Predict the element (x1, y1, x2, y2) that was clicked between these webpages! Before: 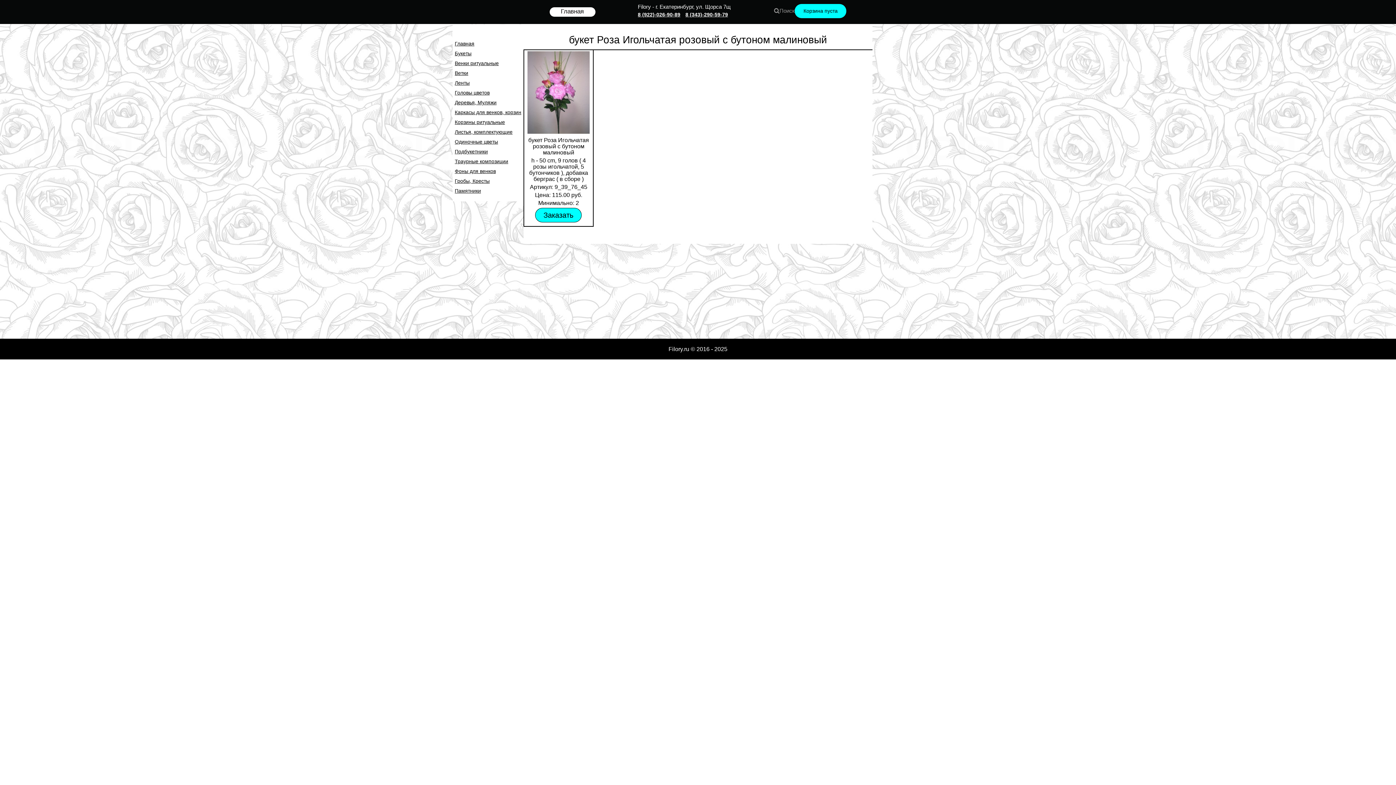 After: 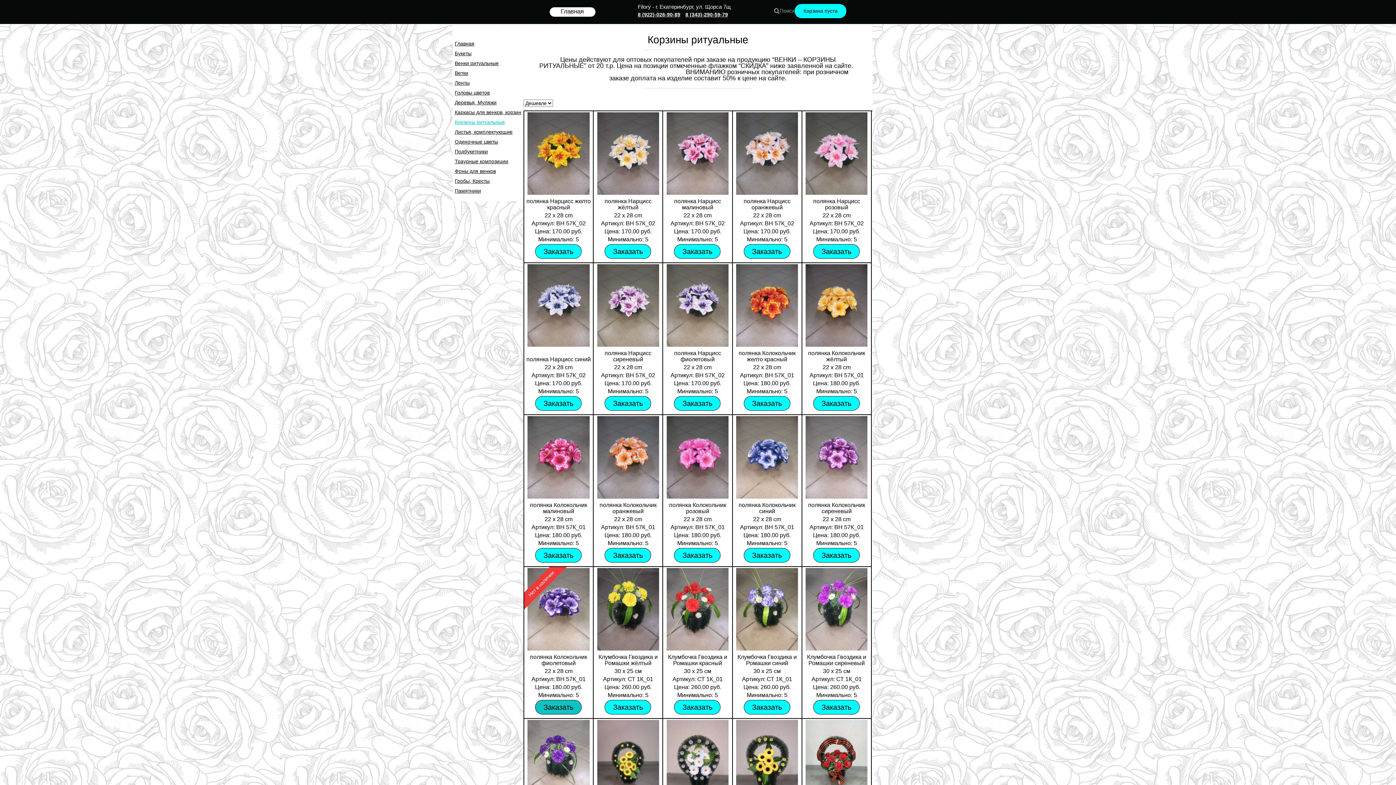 Action: label: Корзины ритуальные bbox: (454, 117, 505, 127)